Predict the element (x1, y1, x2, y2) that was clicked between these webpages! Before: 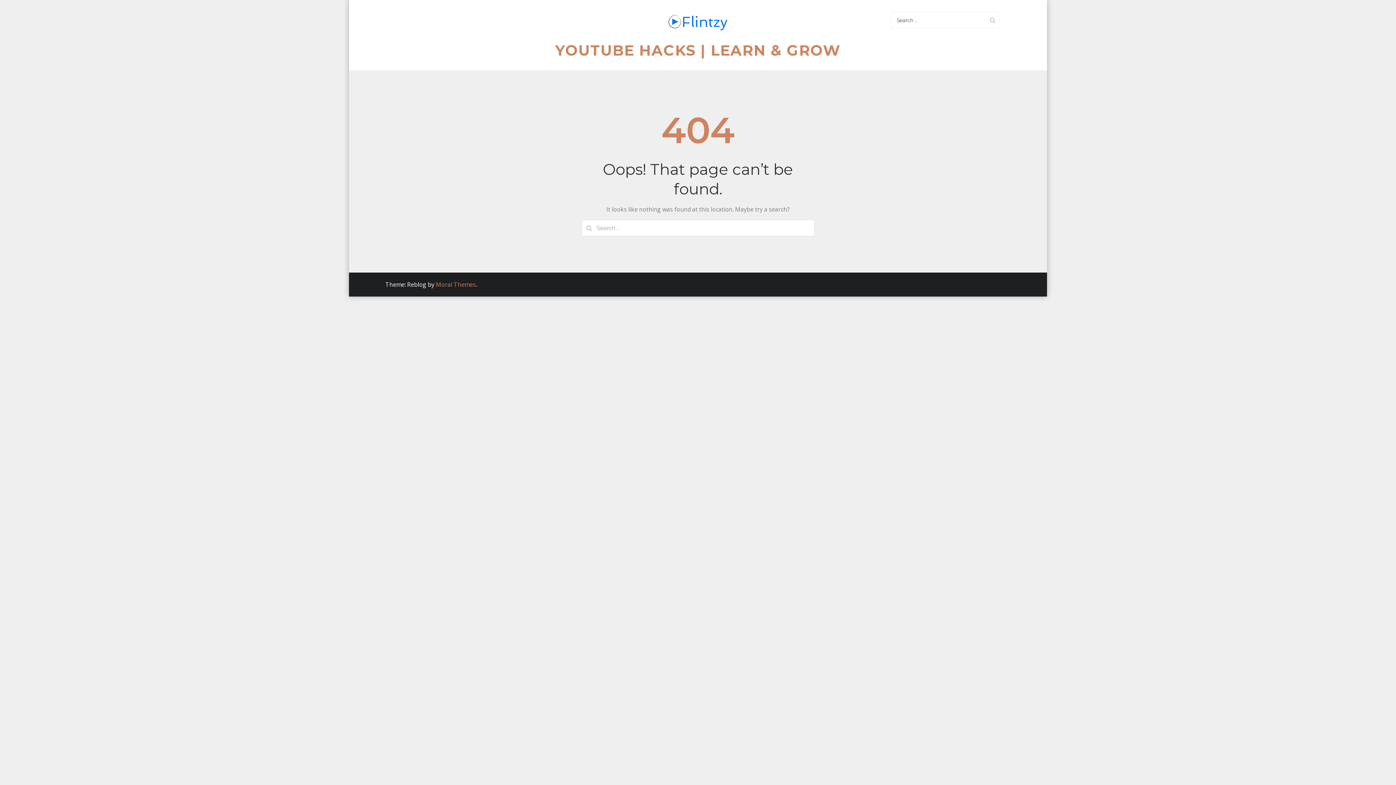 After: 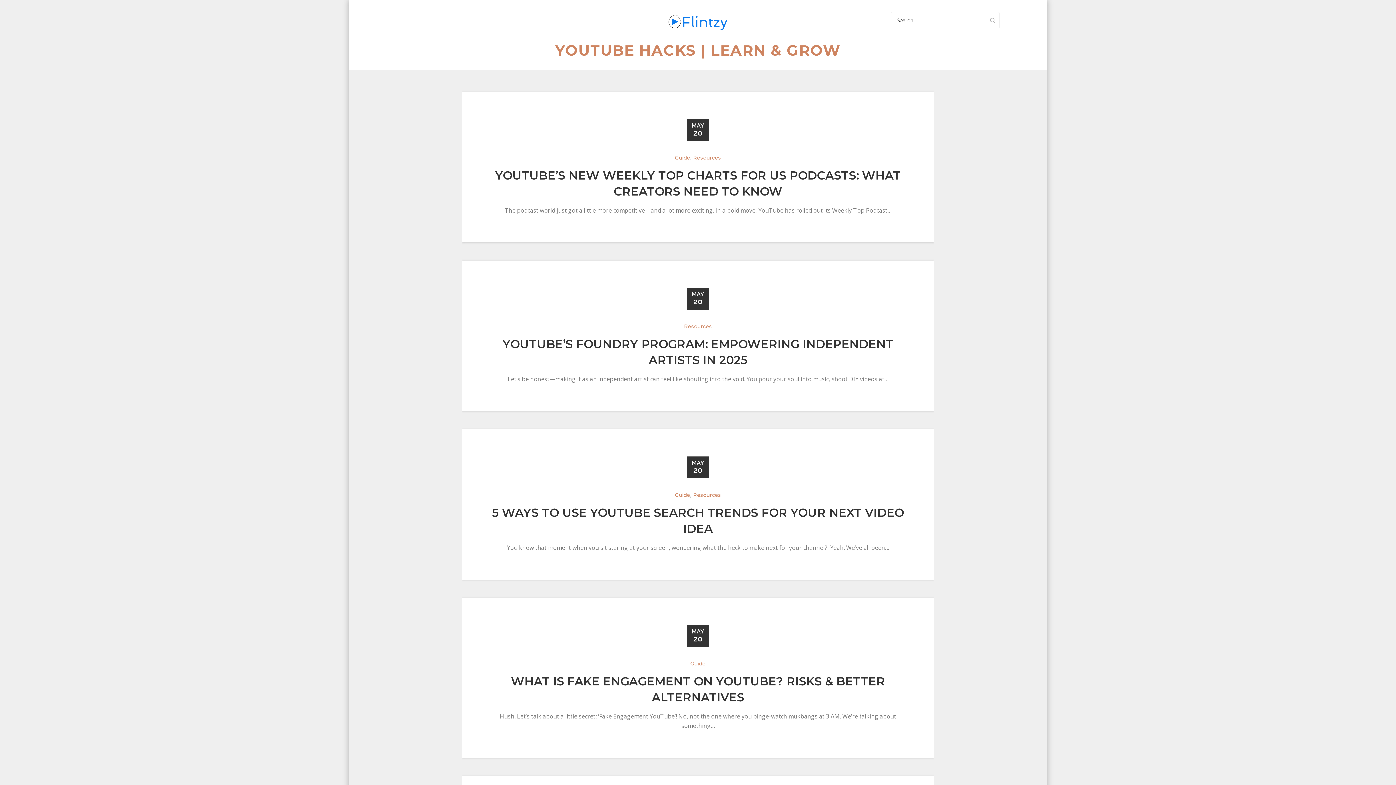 Action: bbox: (985, 12, 1000, 28)